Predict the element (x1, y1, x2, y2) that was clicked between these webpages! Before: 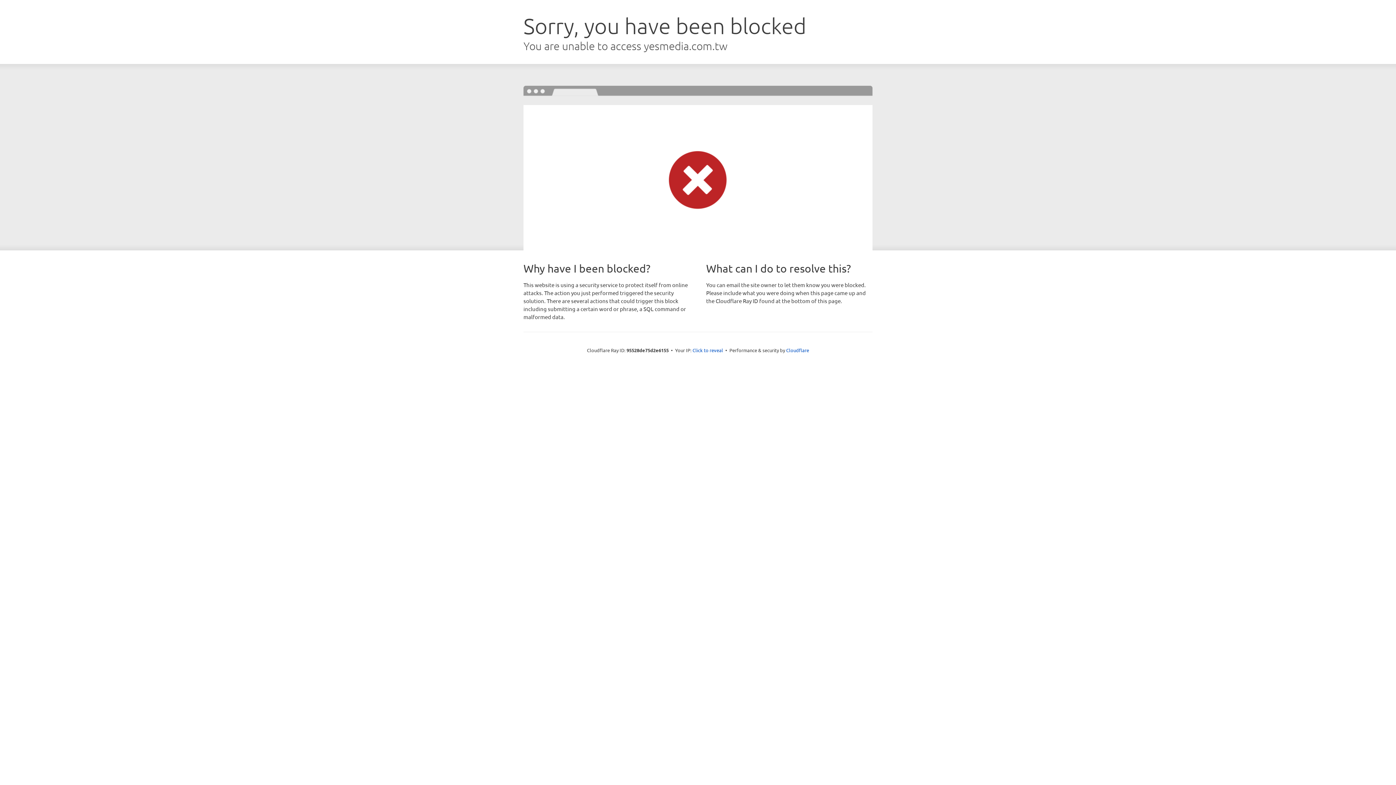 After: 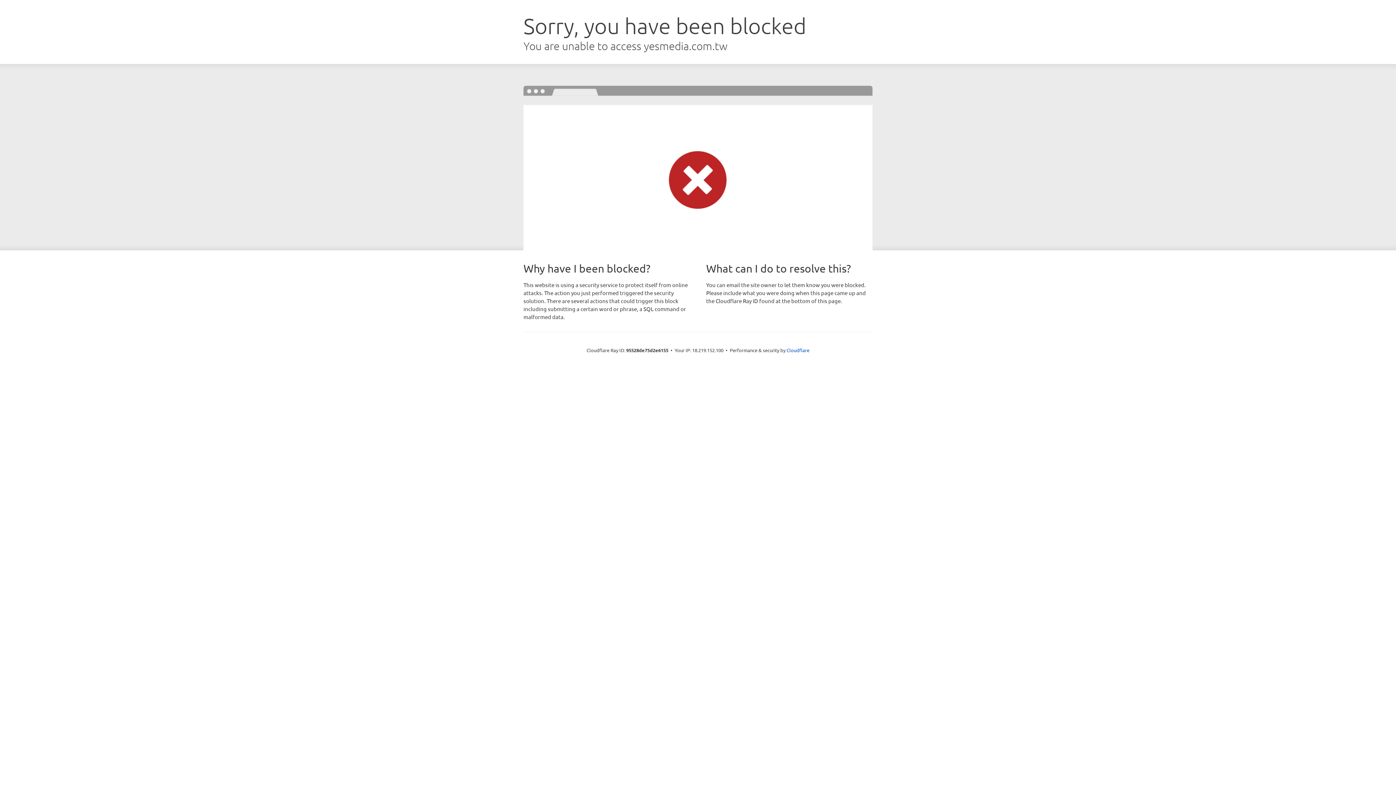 Action: bbox: (692, 346, 723, 353) label: Click to reveal